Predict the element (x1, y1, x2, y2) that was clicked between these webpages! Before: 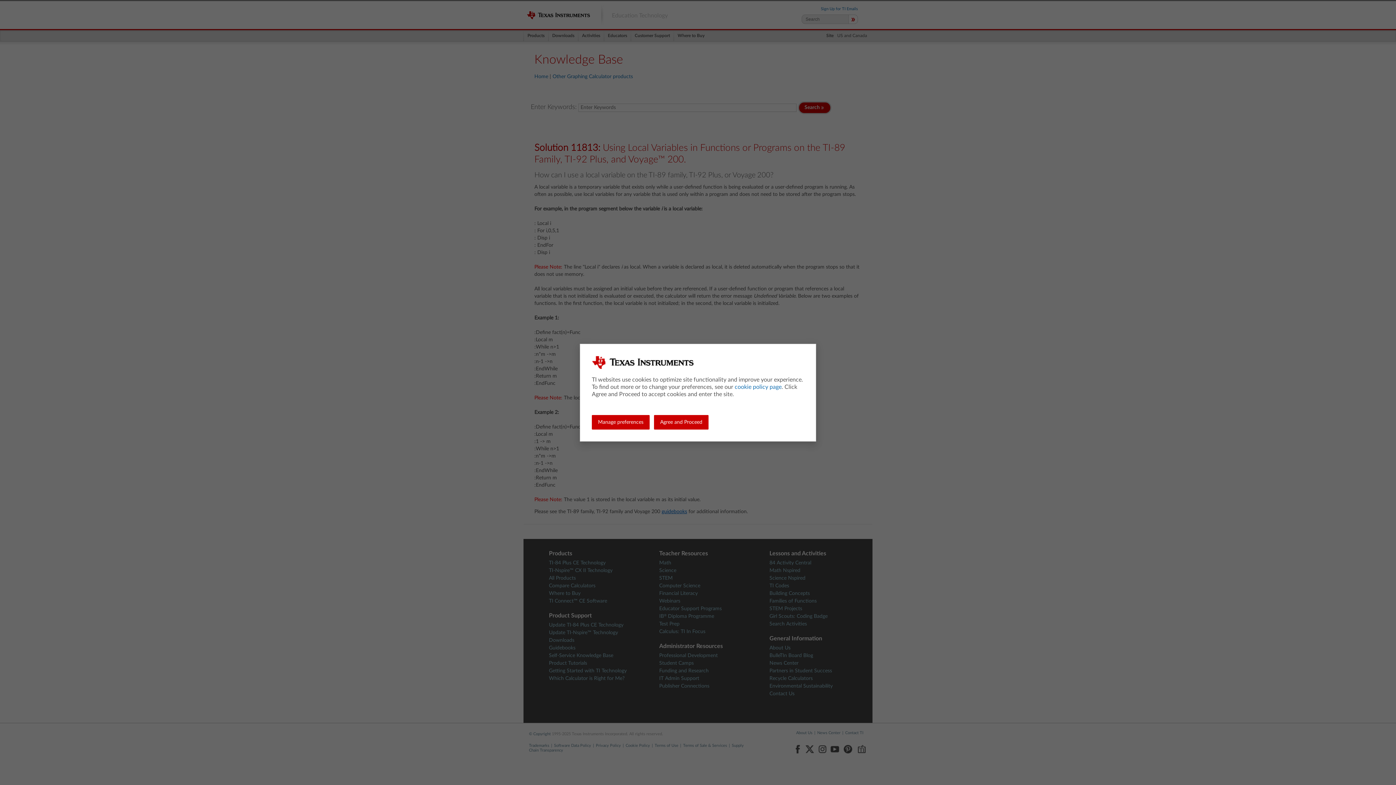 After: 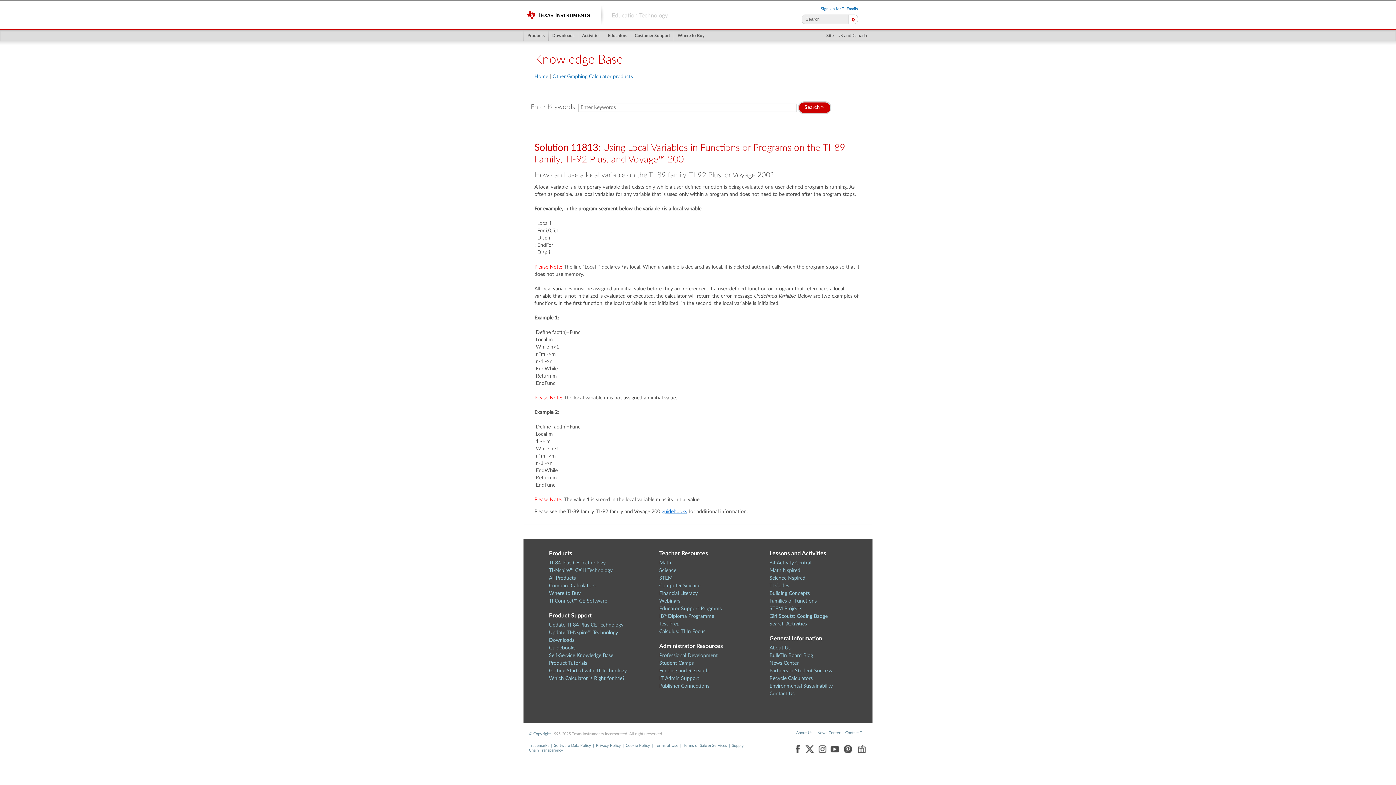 Action: bbox: (654, 415, 708, 429) label: Agree and Proceed